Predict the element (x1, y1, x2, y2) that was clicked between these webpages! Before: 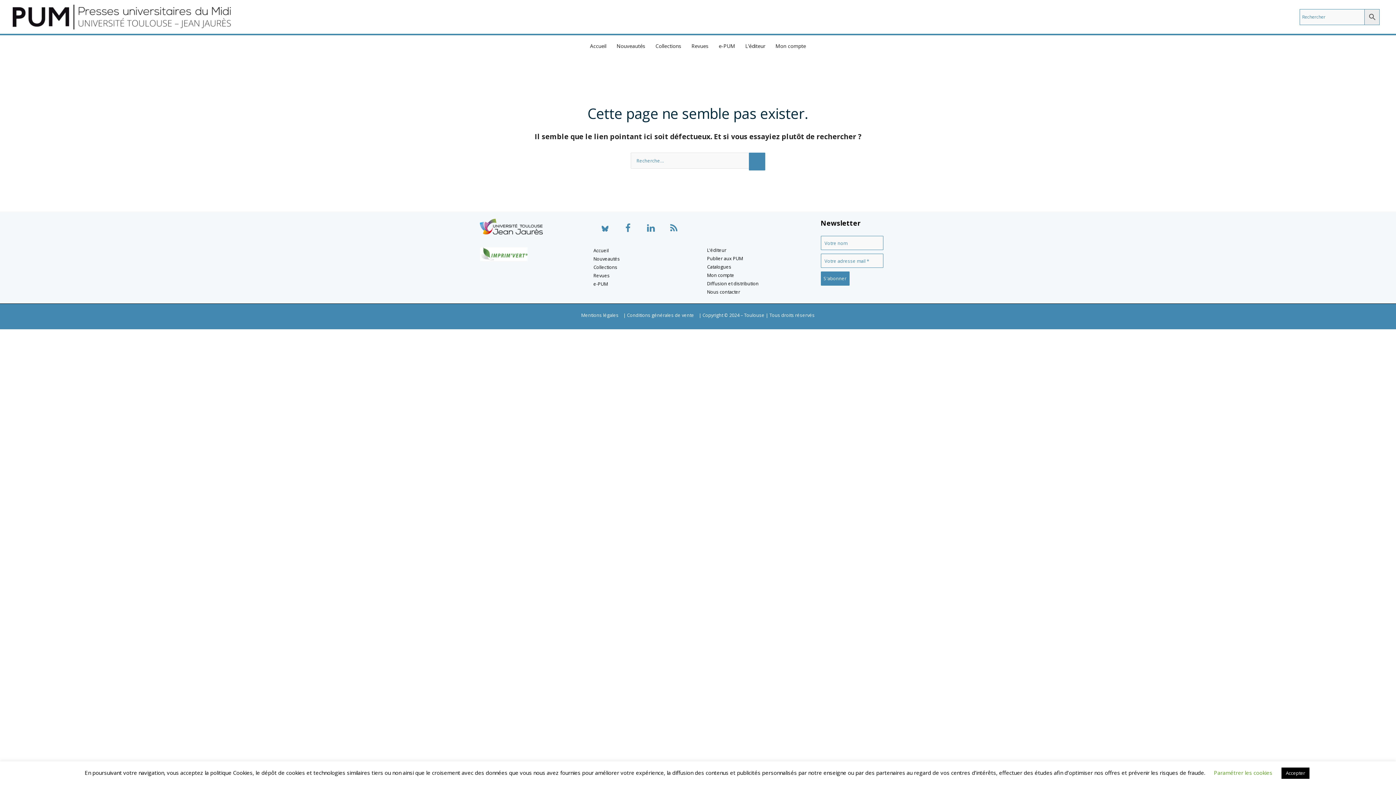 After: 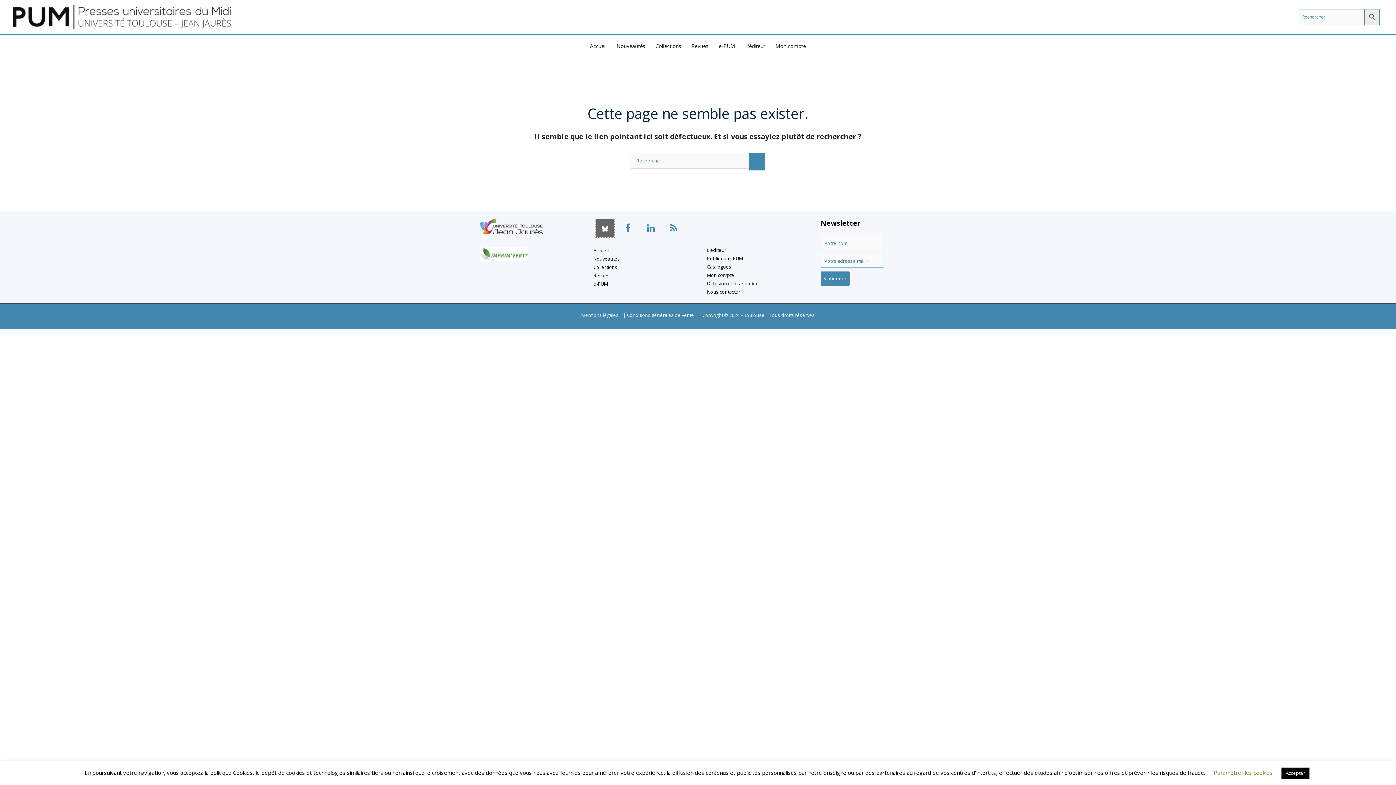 Action: bbox: (595, 218, 614, 237)